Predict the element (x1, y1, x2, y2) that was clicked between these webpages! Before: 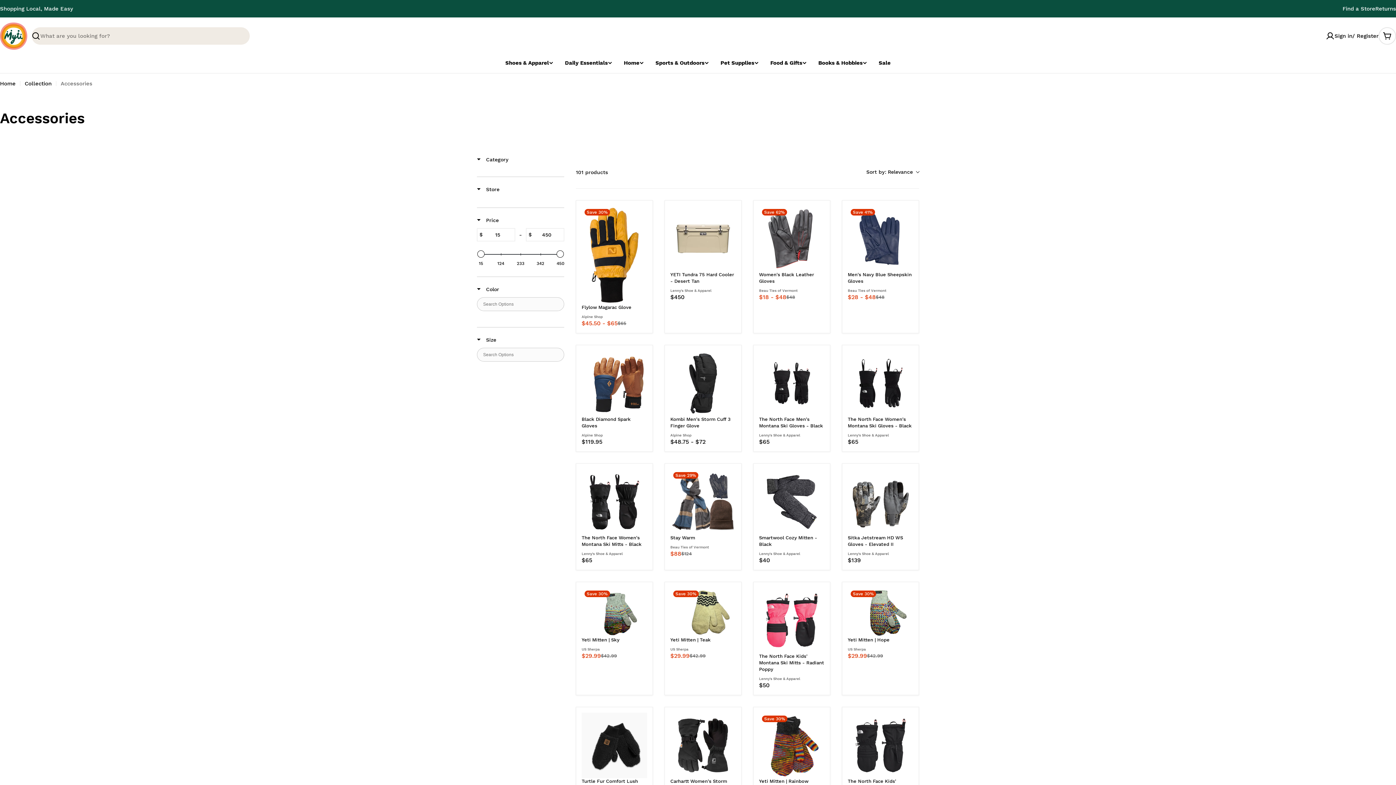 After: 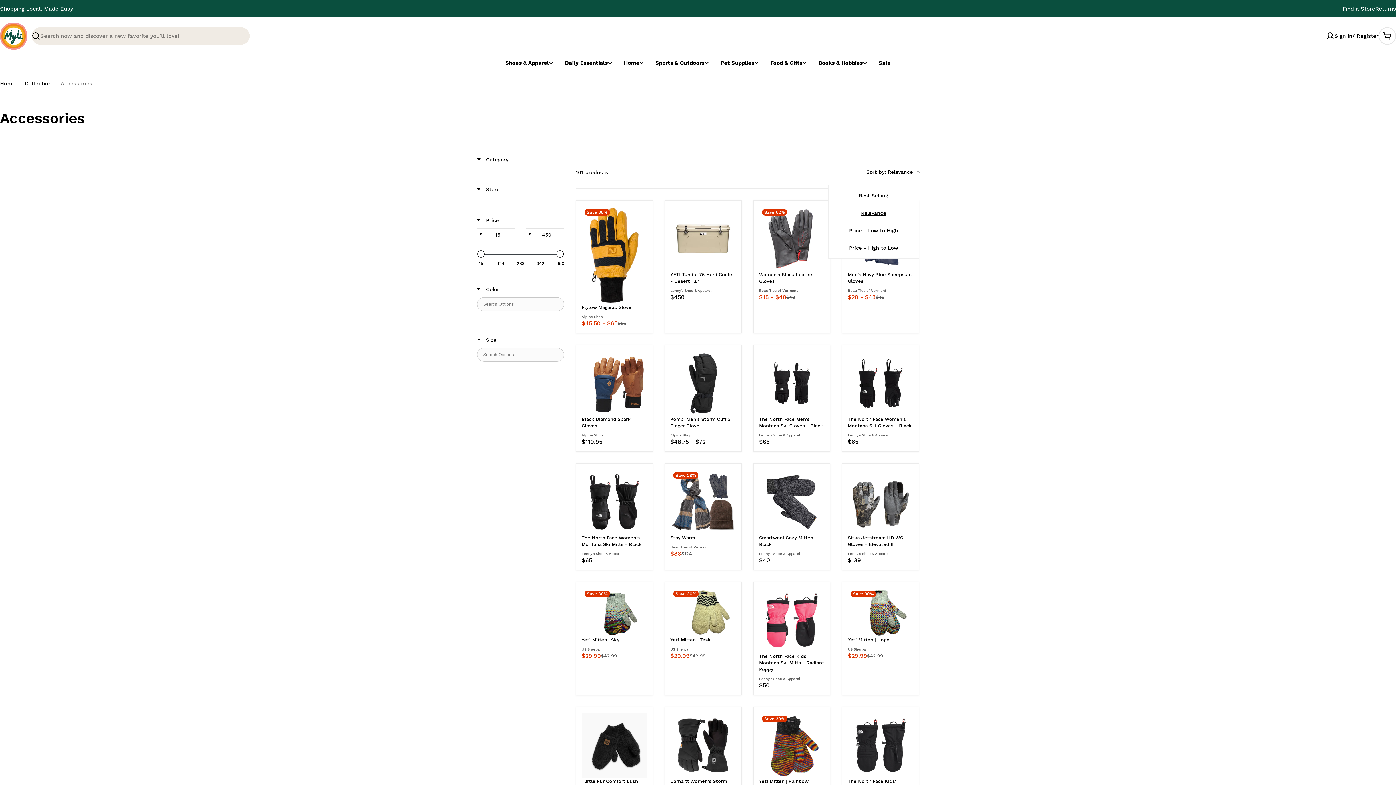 Action: bbox: (866, 163, 919, 180) label: Sort by:
Relevance